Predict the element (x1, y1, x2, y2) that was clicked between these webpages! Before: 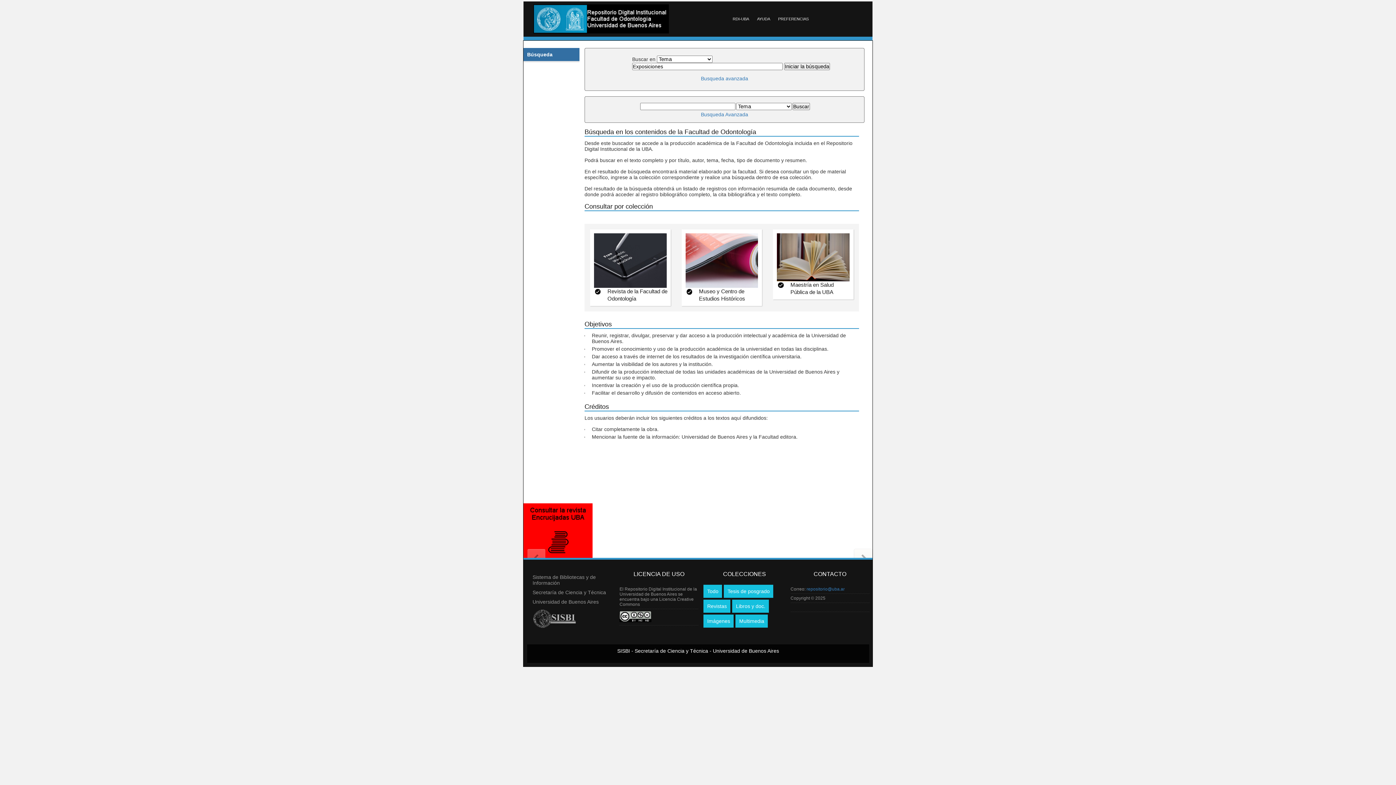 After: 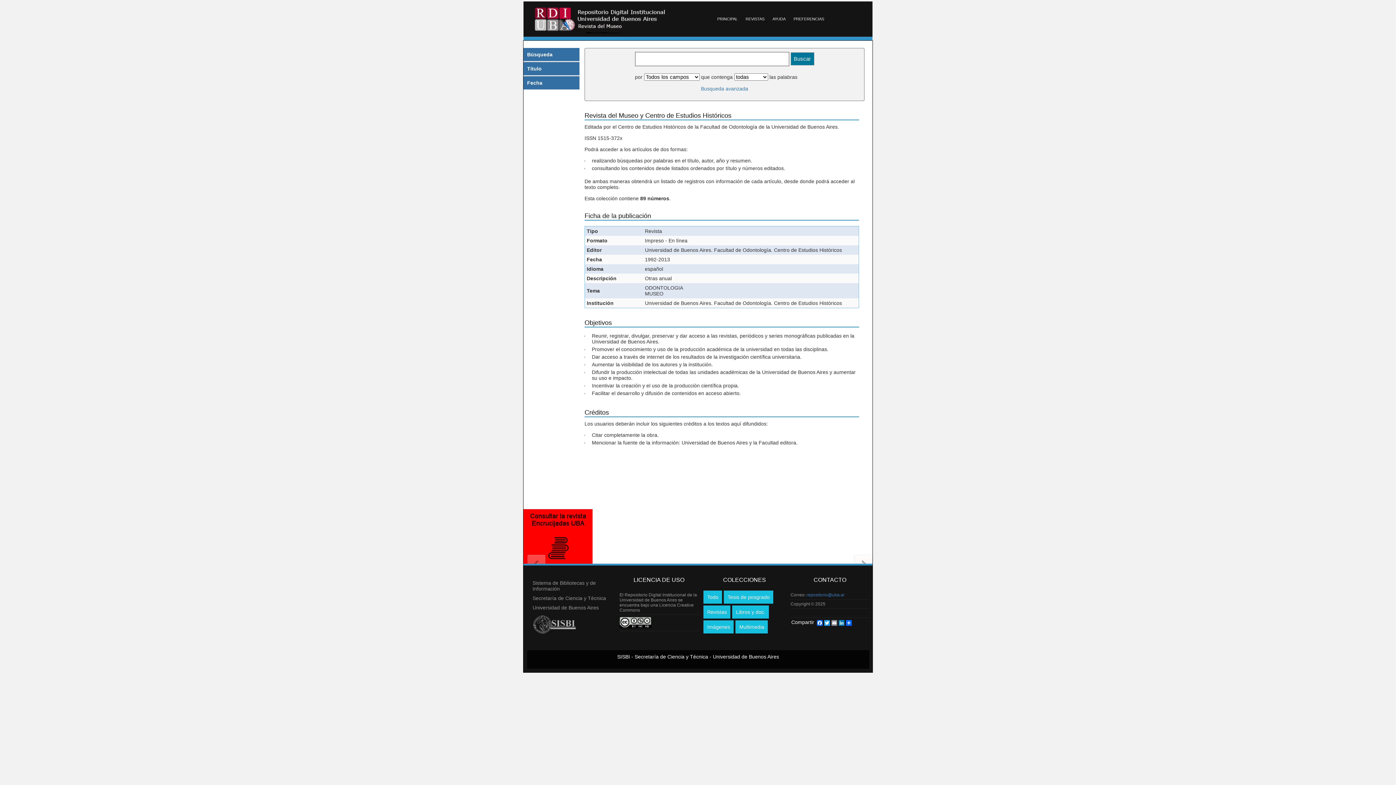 Action: label: Revista del Museo y Centro de Estudios Históricos
Editada por el Centro de Estudios Históricos de la Facultad. bbox: (681, 283, 758, 289)